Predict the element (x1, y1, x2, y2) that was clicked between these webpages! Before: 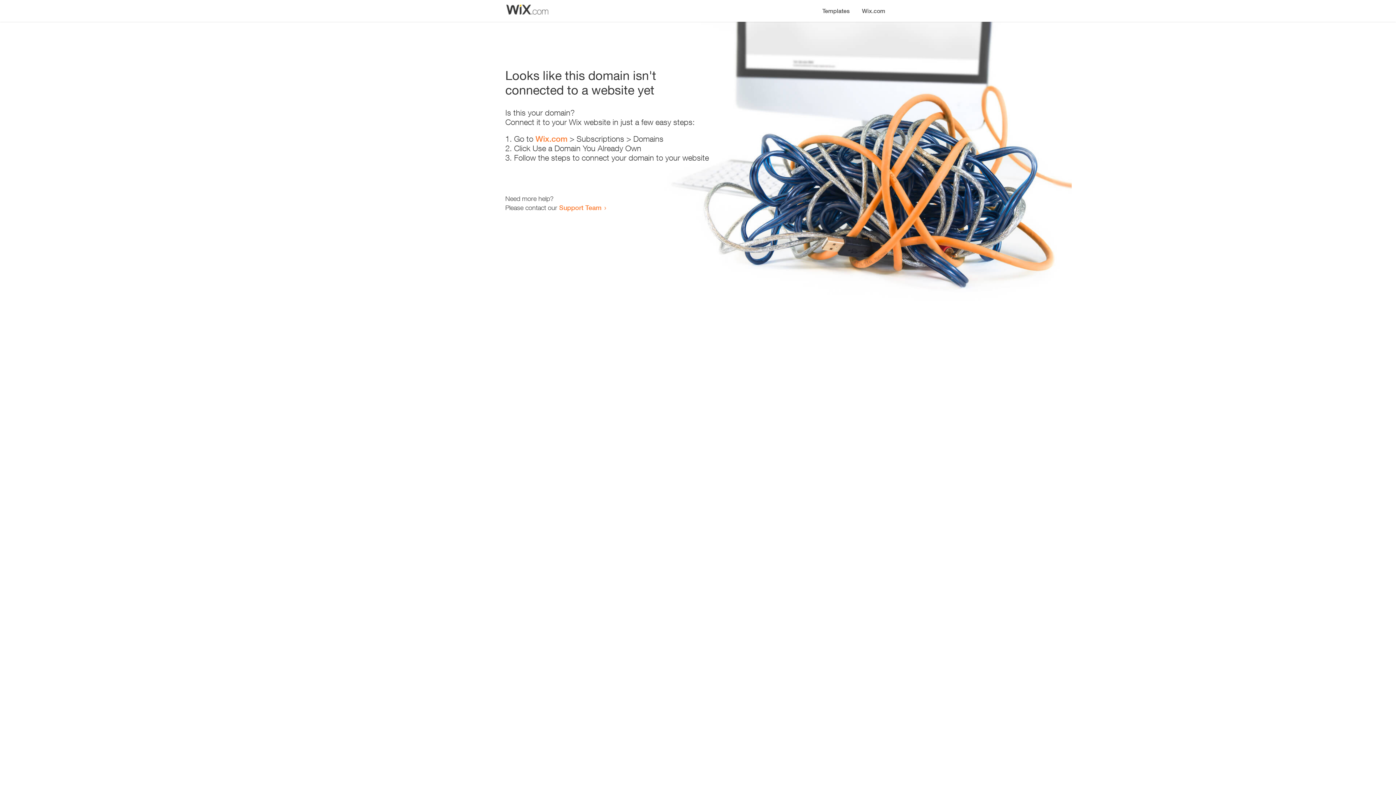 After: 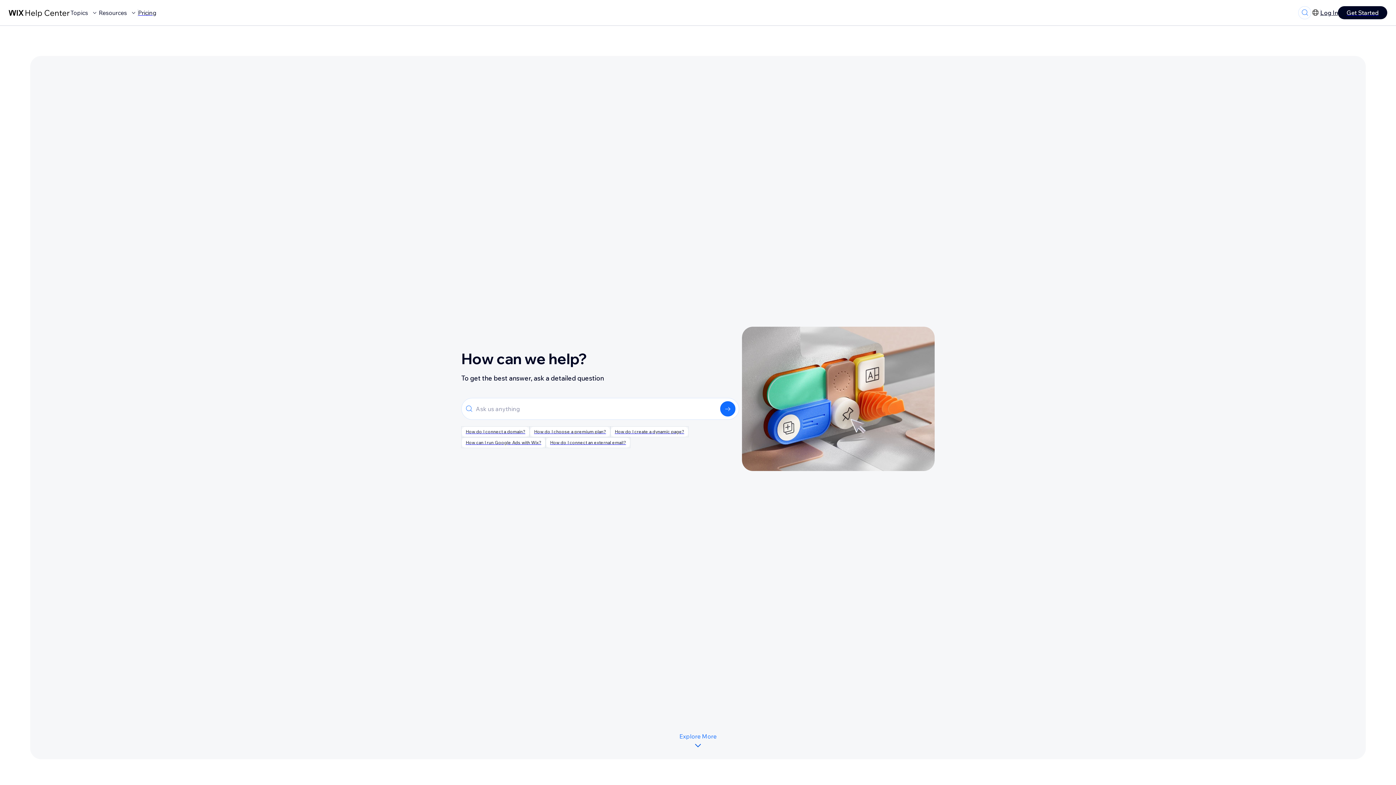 Action: label: Support Team bbox: (559, 203, 601, 211)